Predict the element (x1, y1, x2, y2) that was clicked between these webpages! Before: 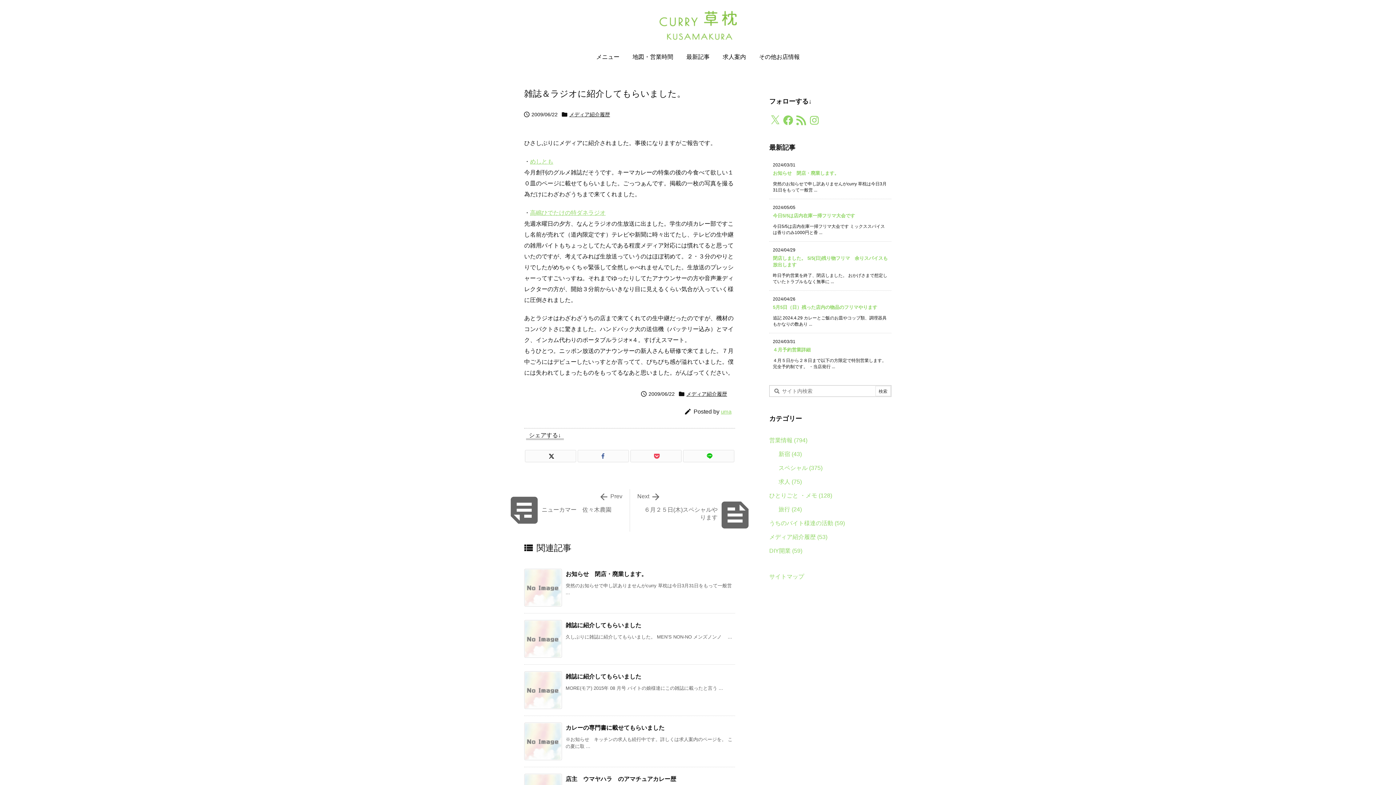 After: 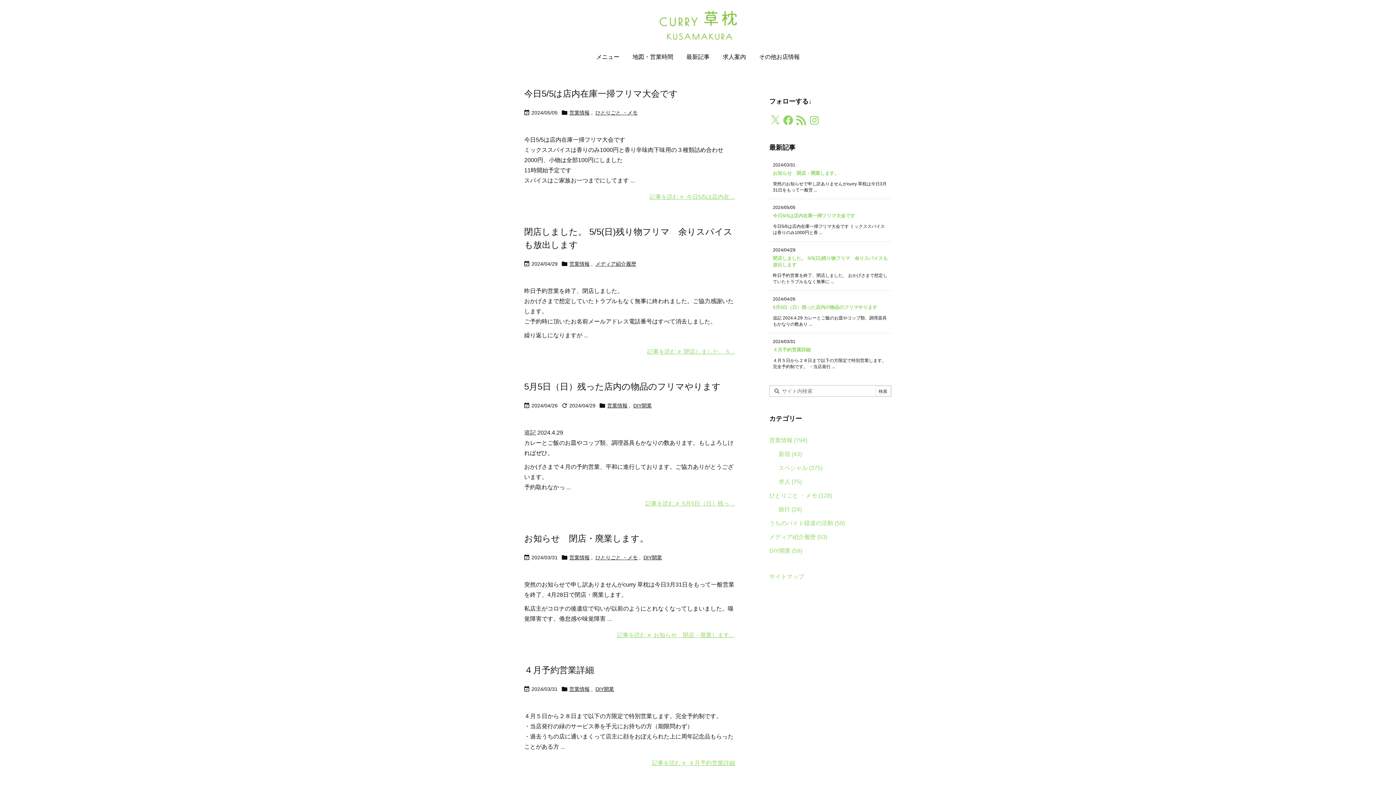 Action: label: 営業情報 (794) bbox: (769, 433, 891, 447)